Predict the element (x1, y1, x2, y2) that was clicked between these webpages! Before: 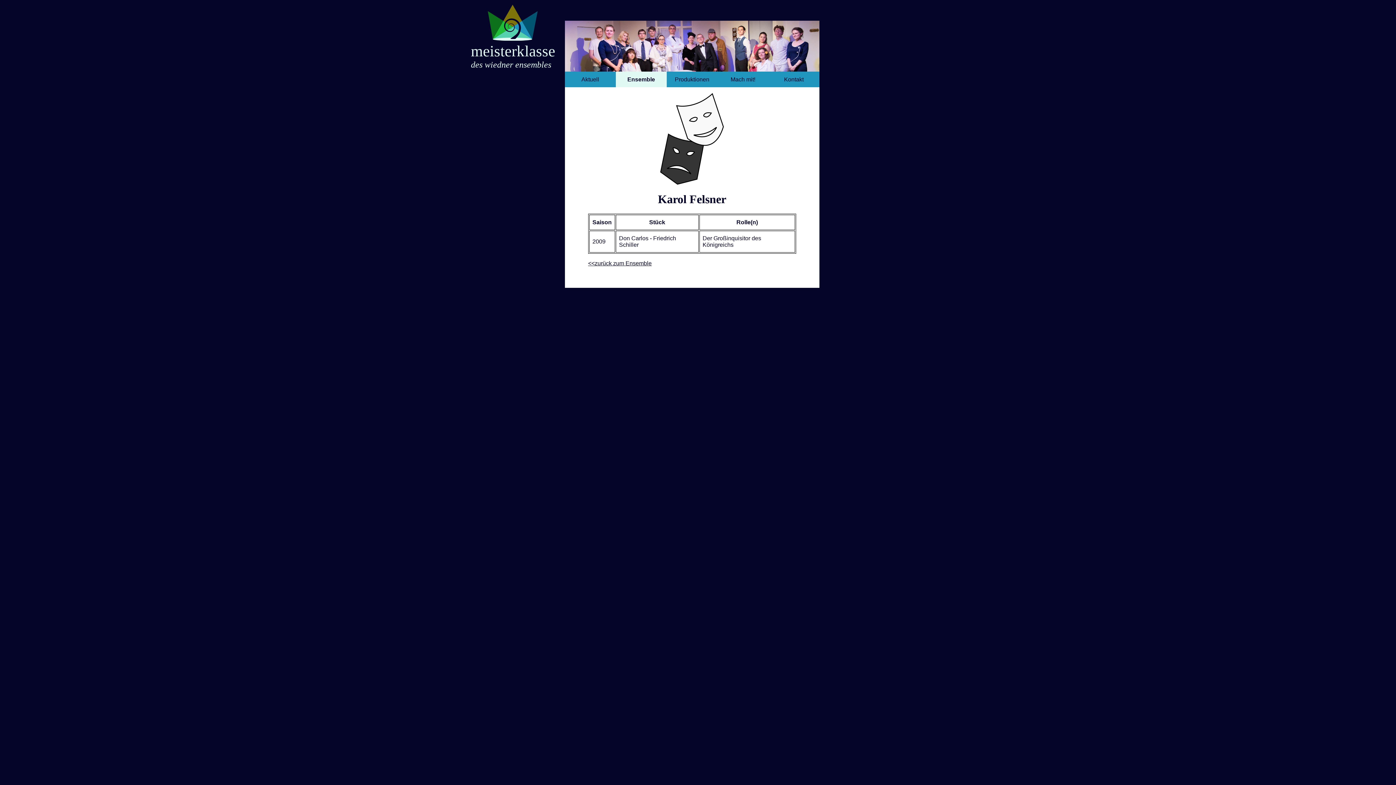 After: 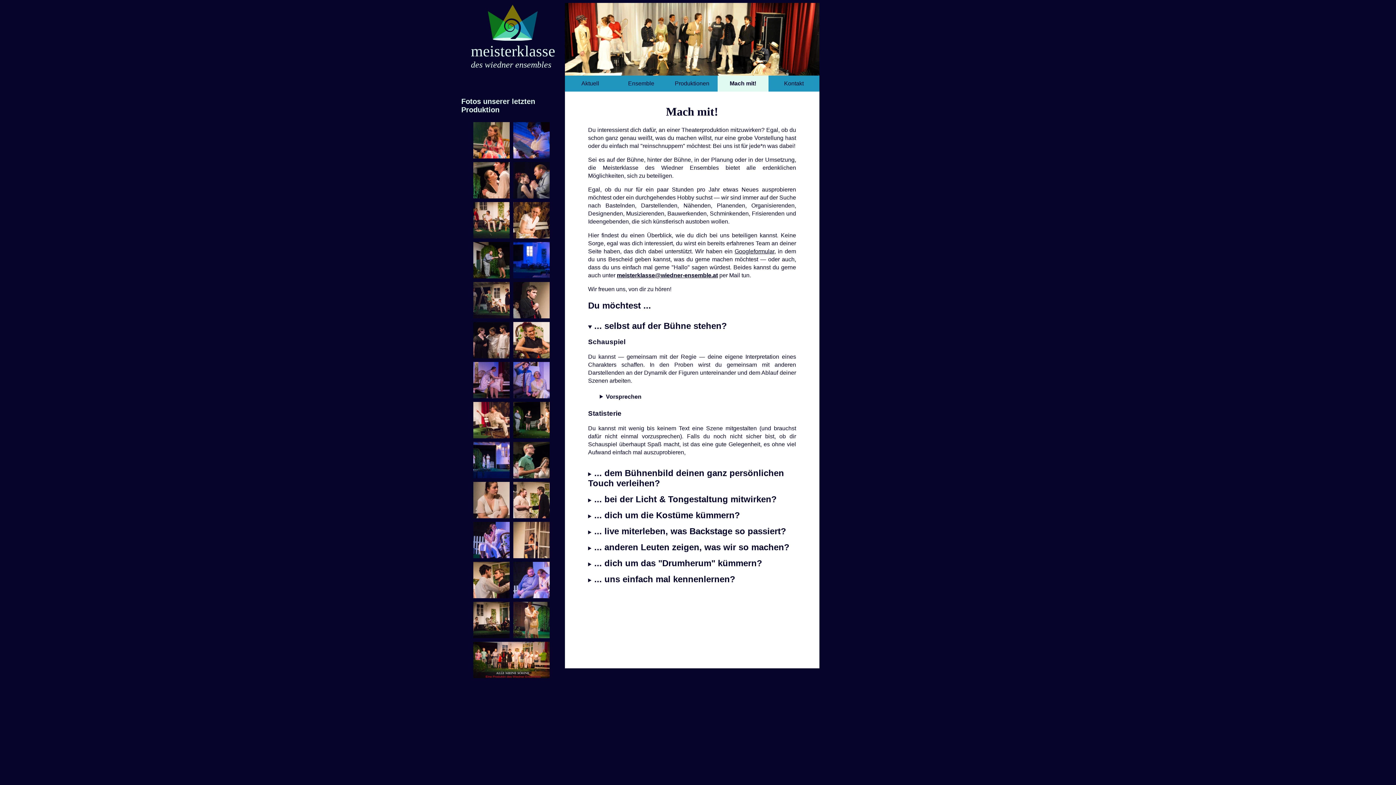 Action: label: Mach mit! bbox: (717, 71, 768, 87)